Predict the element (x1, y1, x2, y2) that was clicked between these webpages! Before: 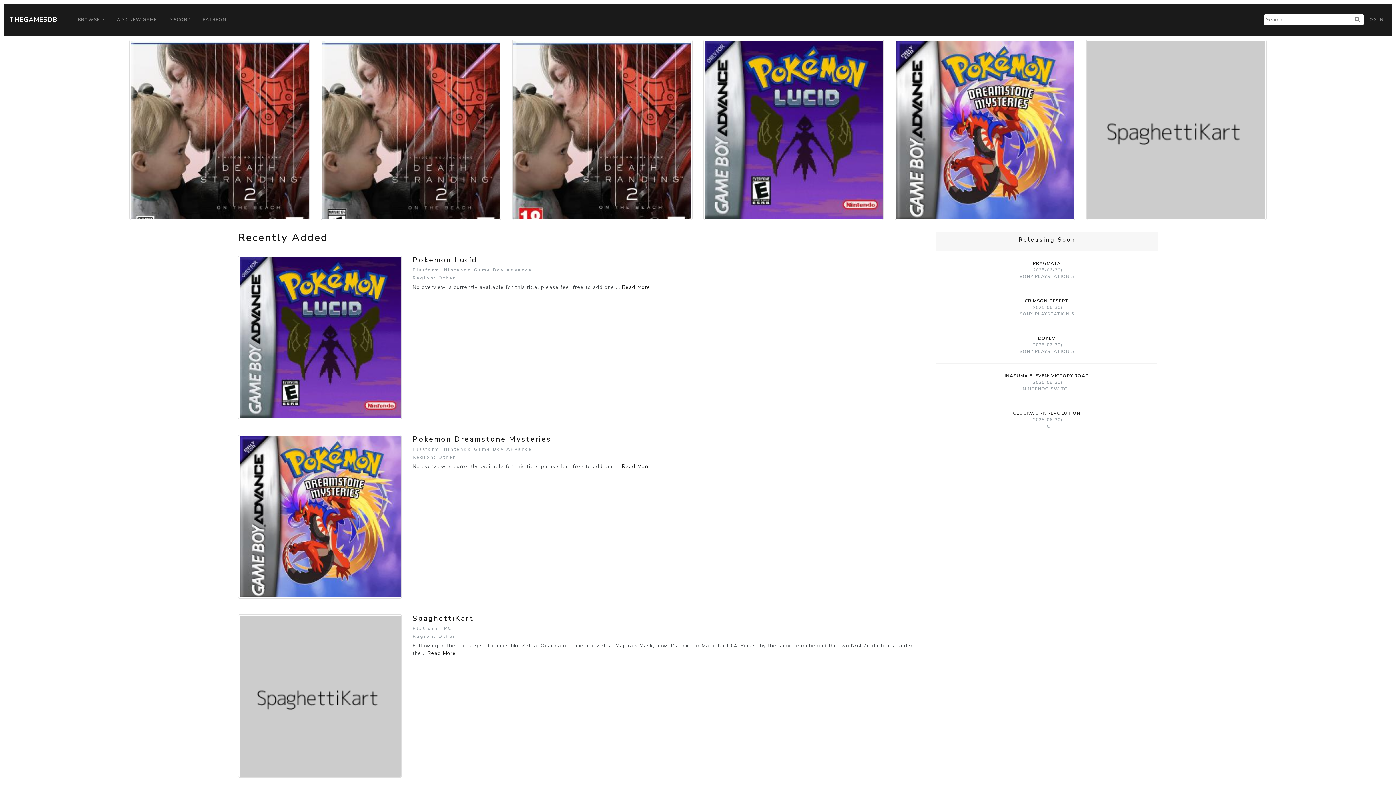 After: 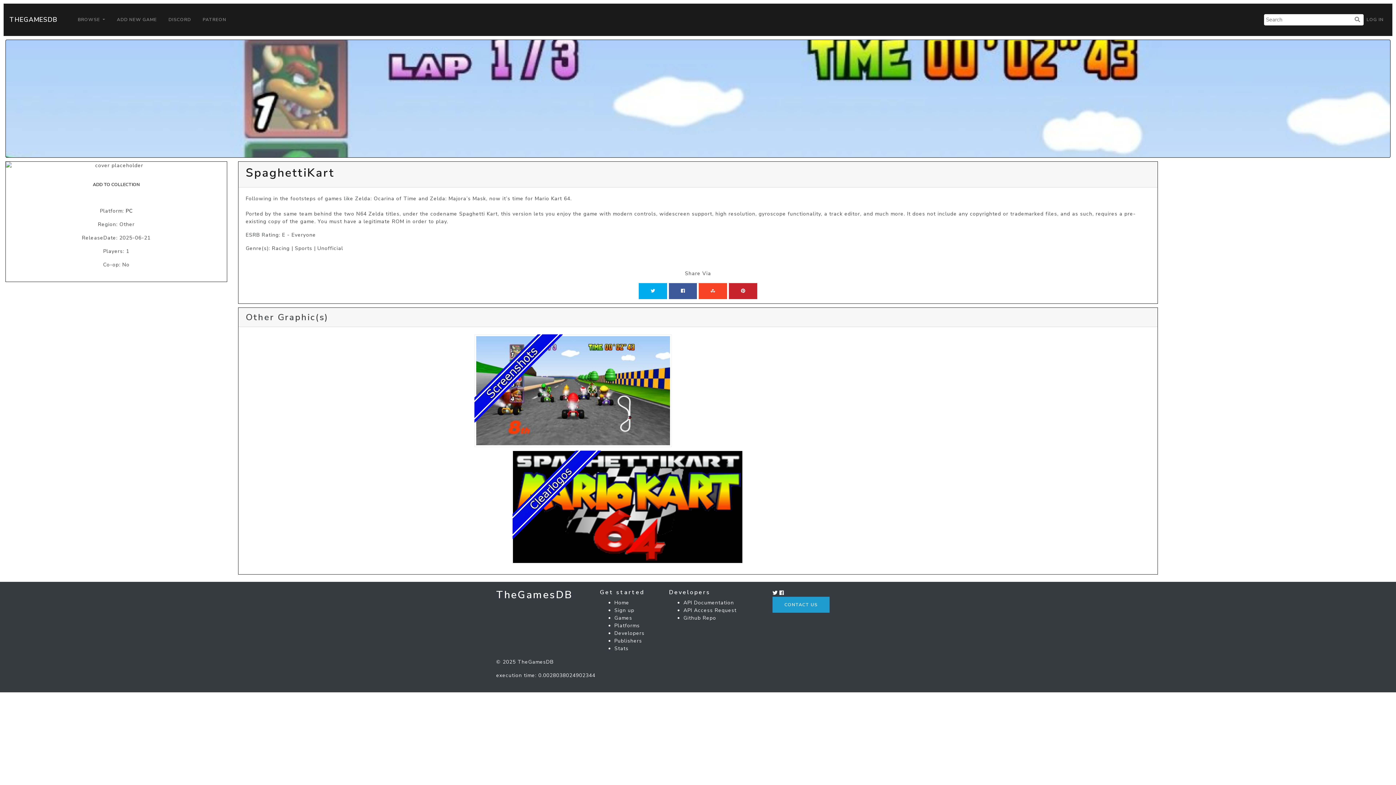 Action: bbox: (238, 692, 401, 699)